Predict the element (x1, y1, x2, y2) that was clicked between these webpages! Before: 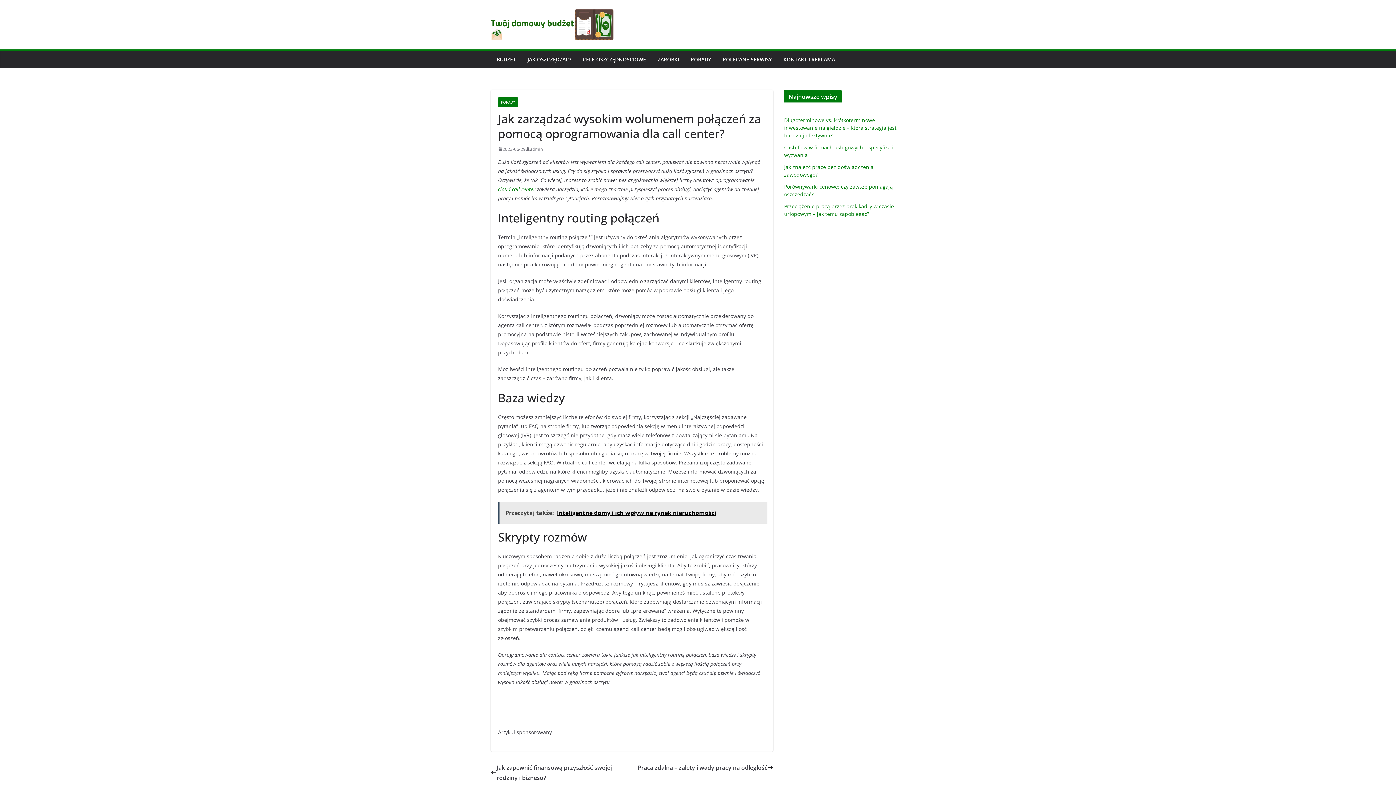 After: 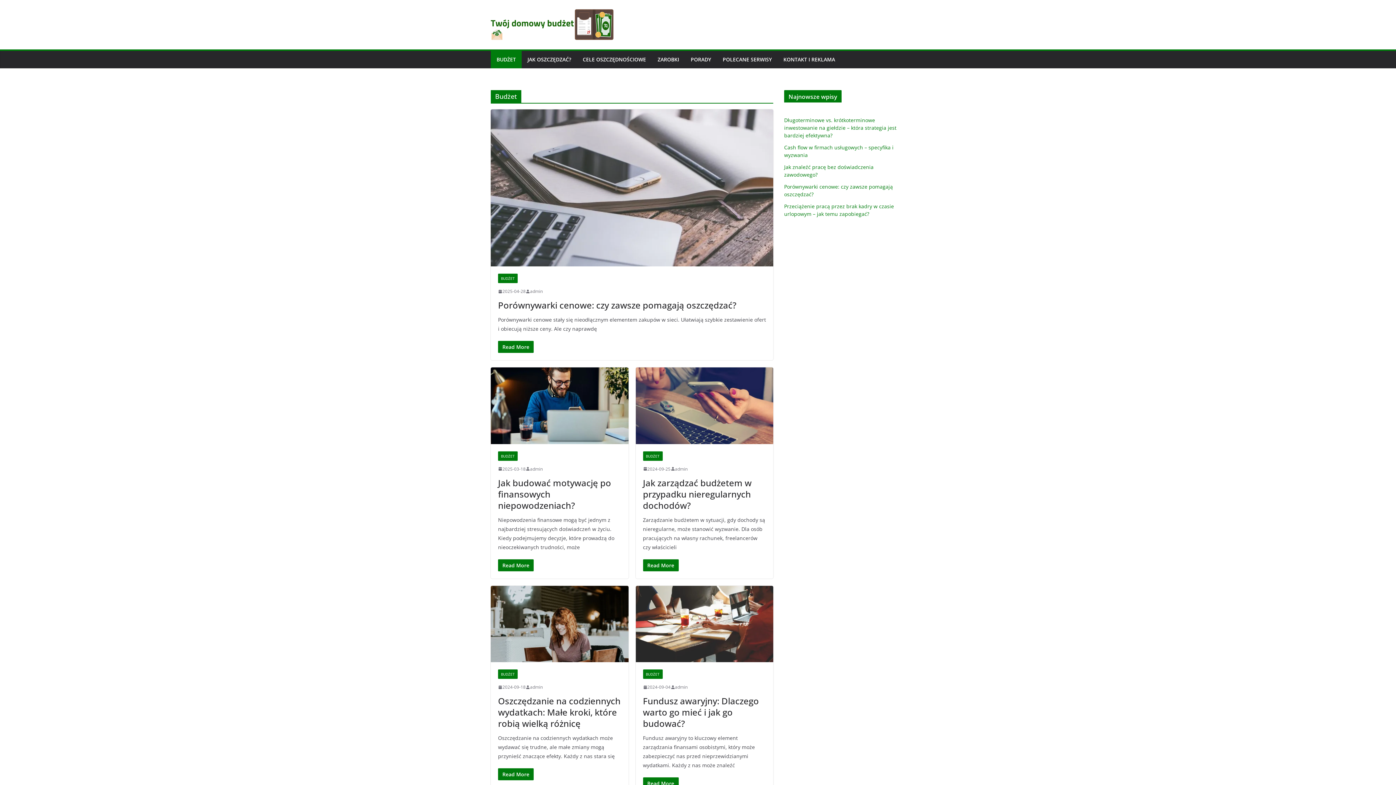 Action: bbox: (496, 54, 516, 64) label: BUDŻET